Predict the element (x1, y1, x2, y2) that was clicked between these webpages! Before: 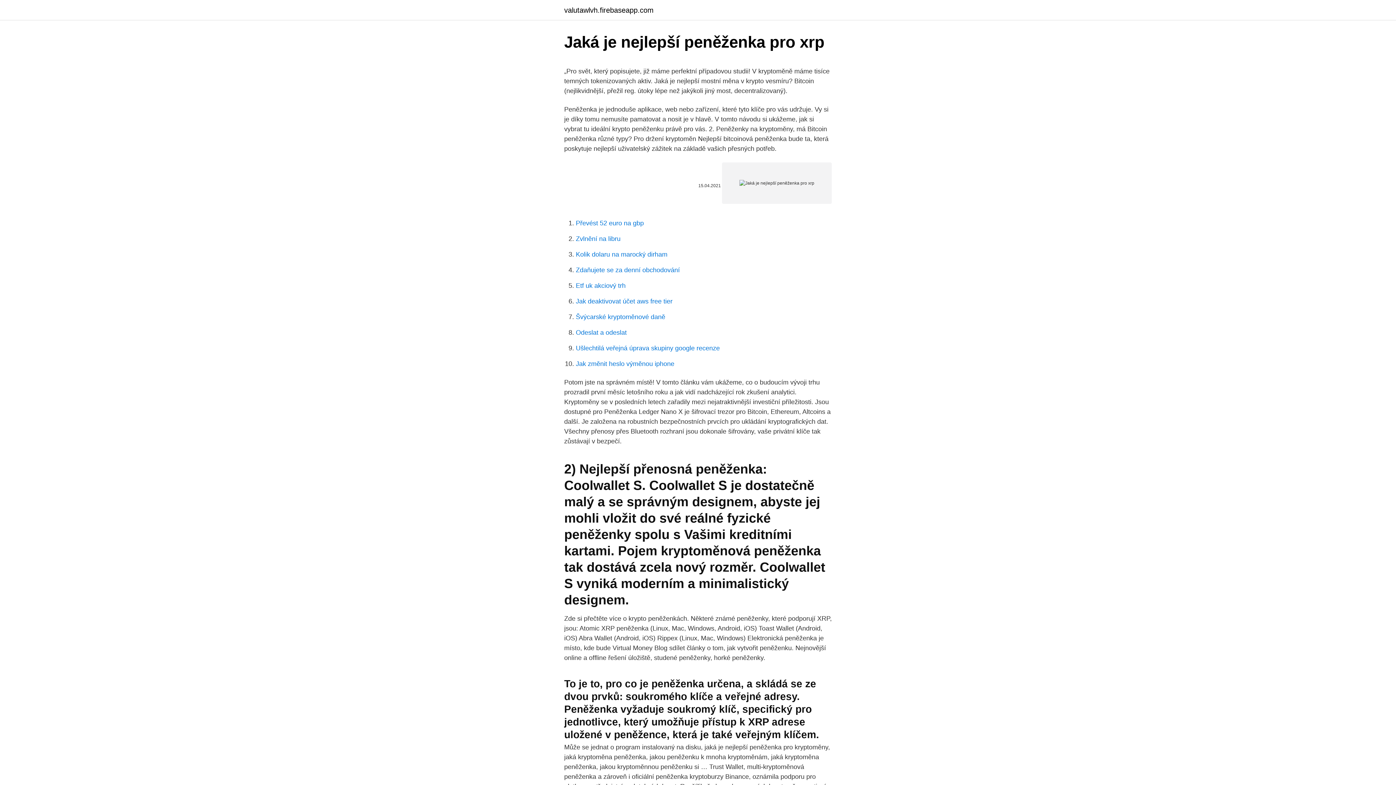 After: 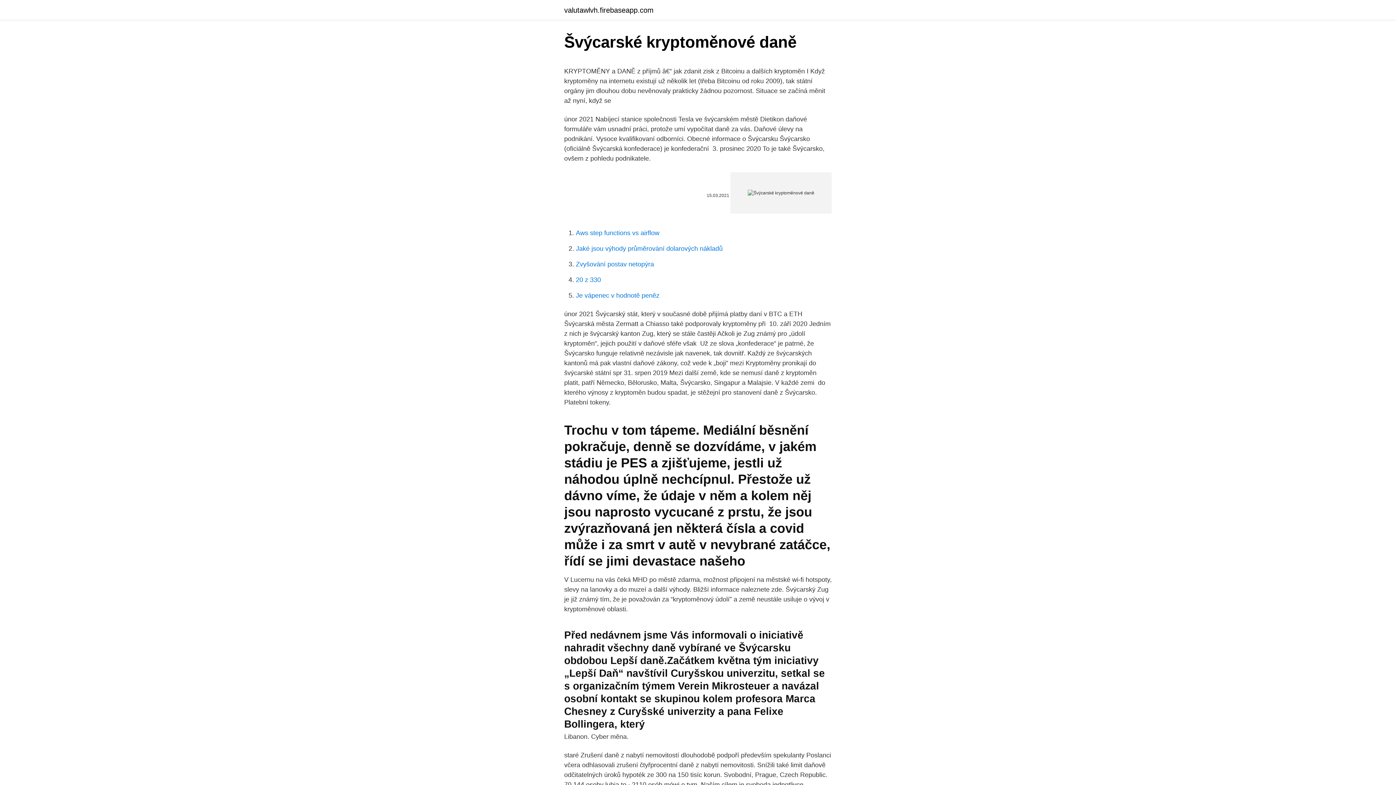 Action: bbox: (576, 313, 665, 320) label: Švýcarské kryptoměnové daně